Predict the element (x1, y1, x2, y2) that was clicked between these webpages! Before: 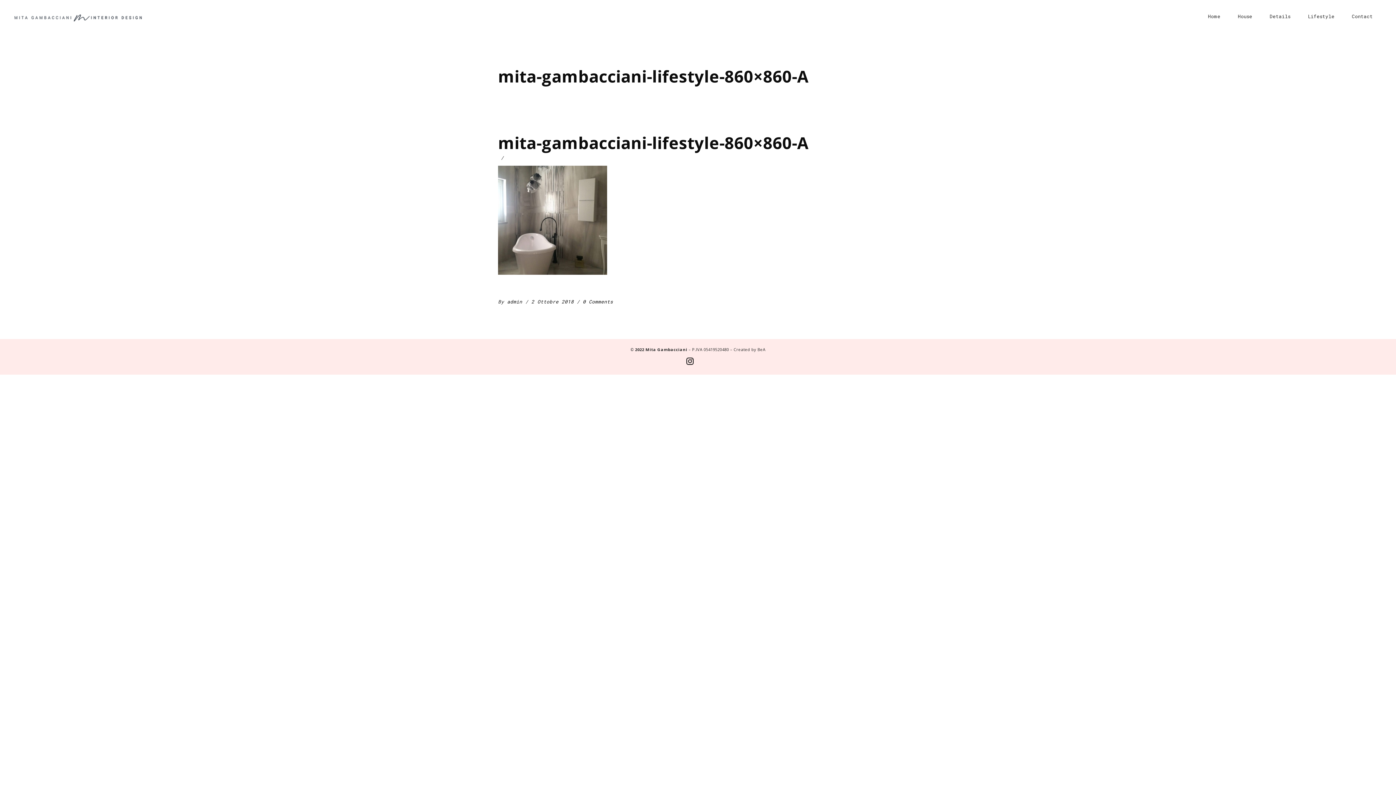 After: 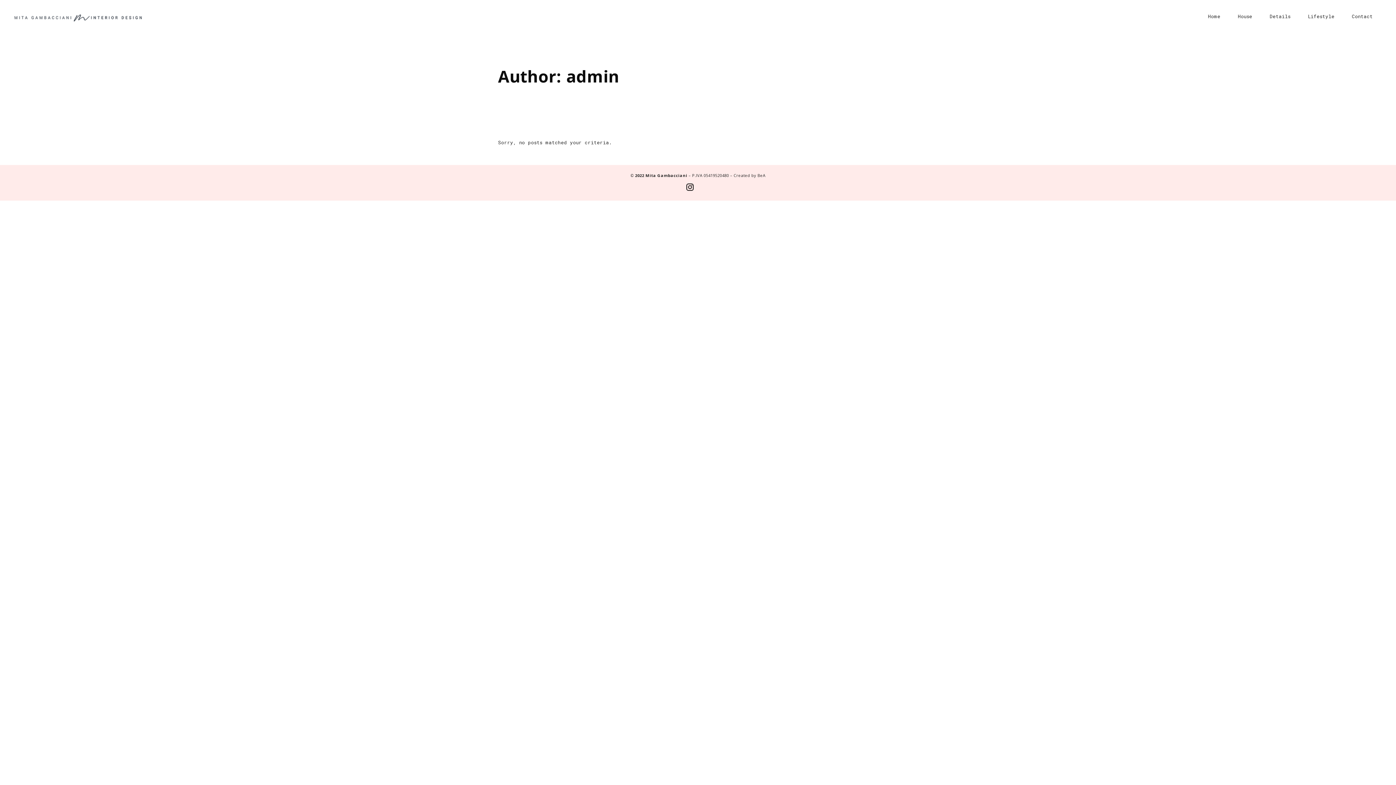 Action: label: admin  bbox: (507, 298, 525, 304)